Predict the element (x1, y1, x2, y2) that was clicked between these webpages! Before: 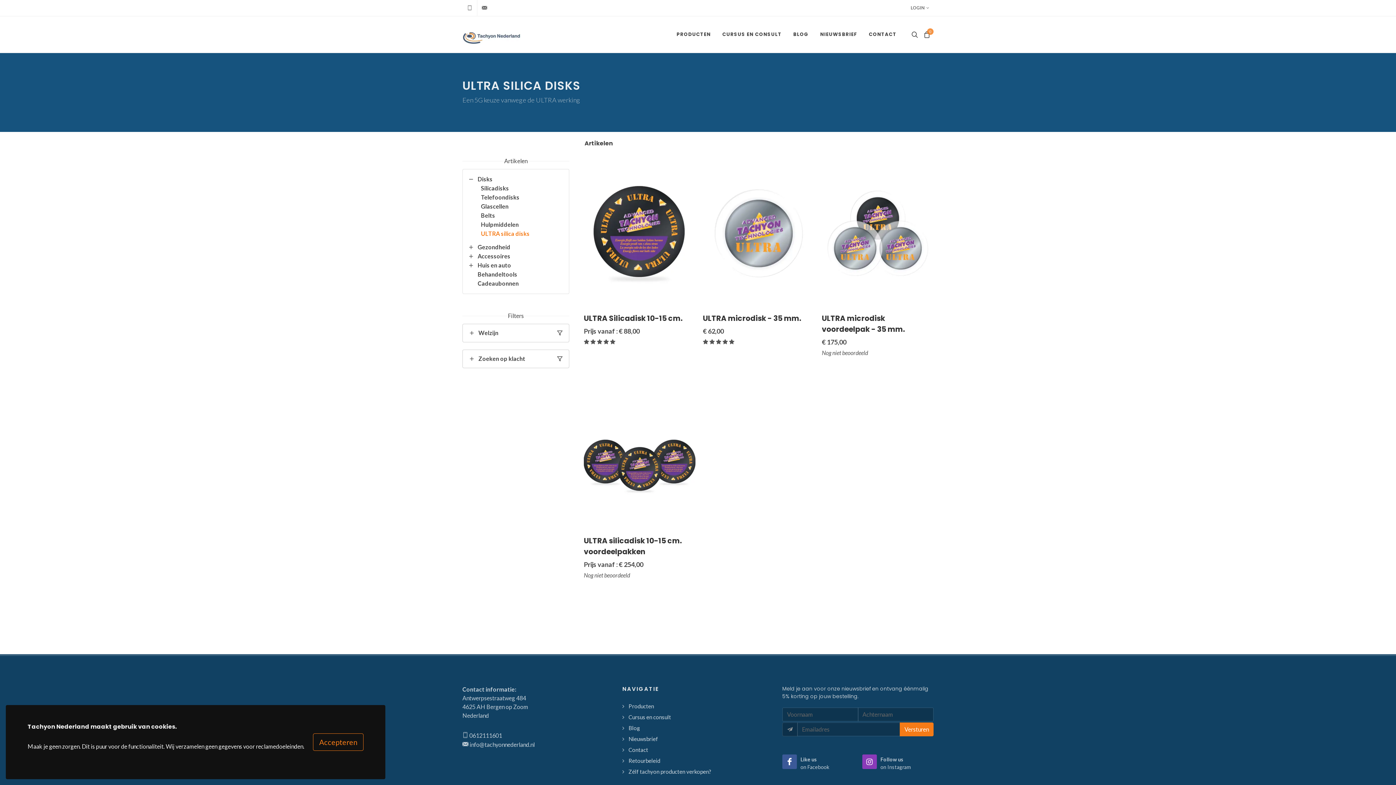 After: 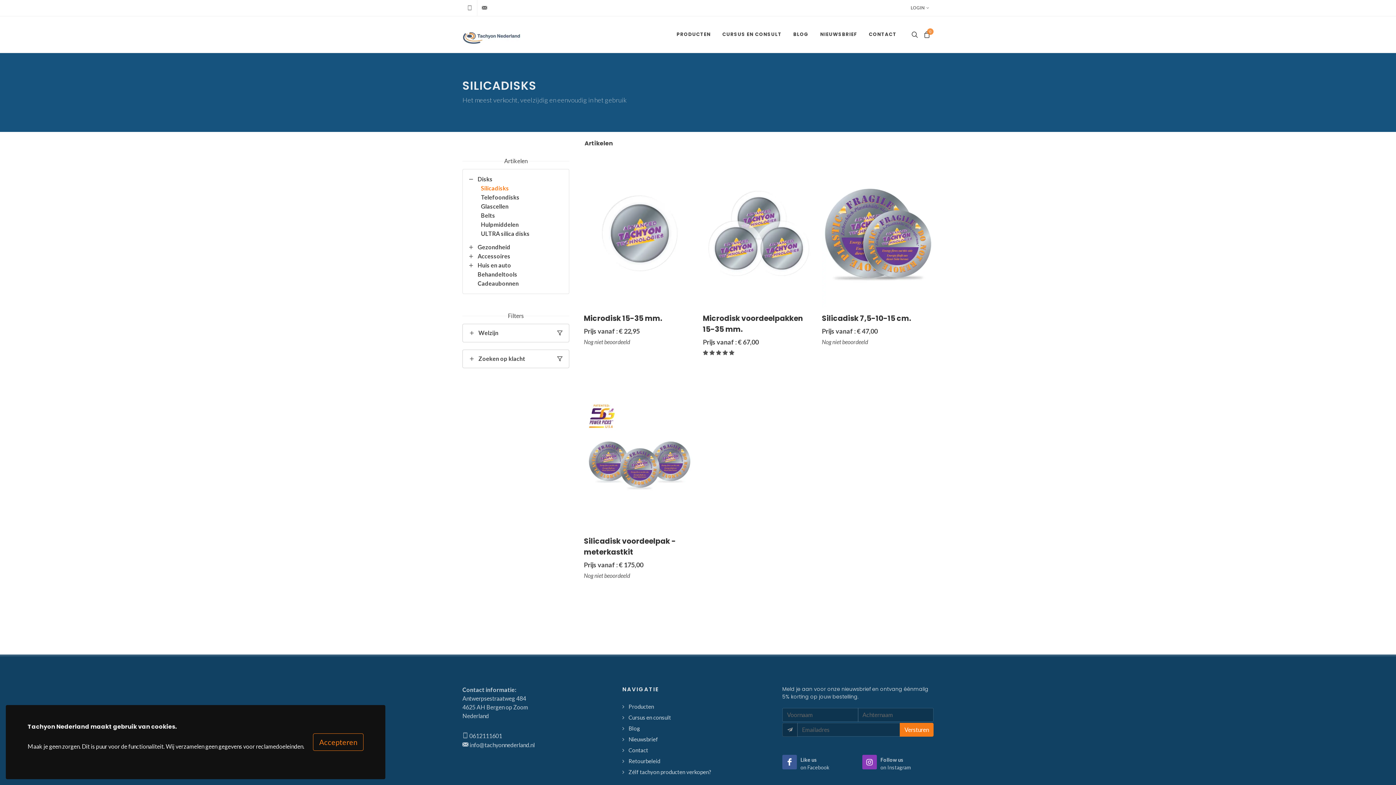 Action: label: Silicadisks bbox: (481, 184, 509, 191)